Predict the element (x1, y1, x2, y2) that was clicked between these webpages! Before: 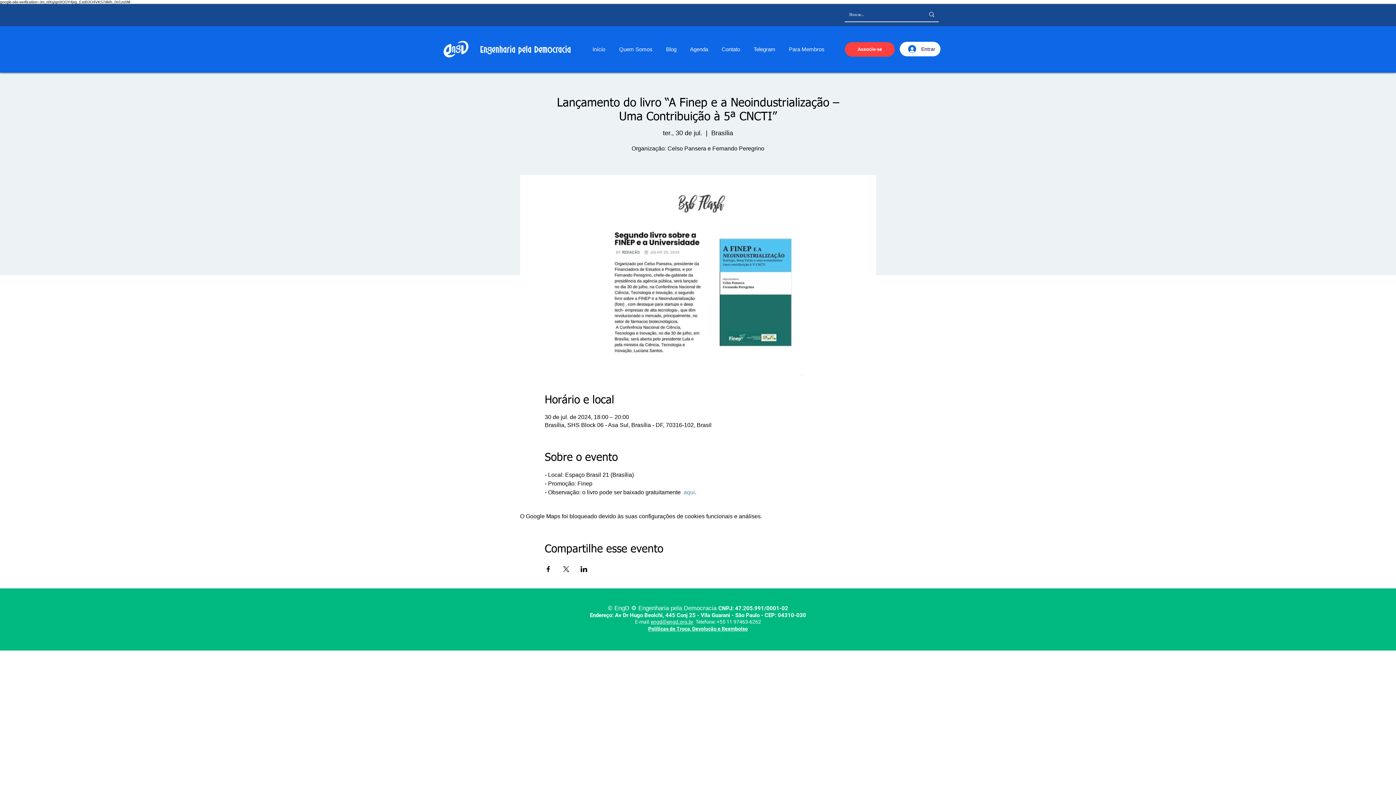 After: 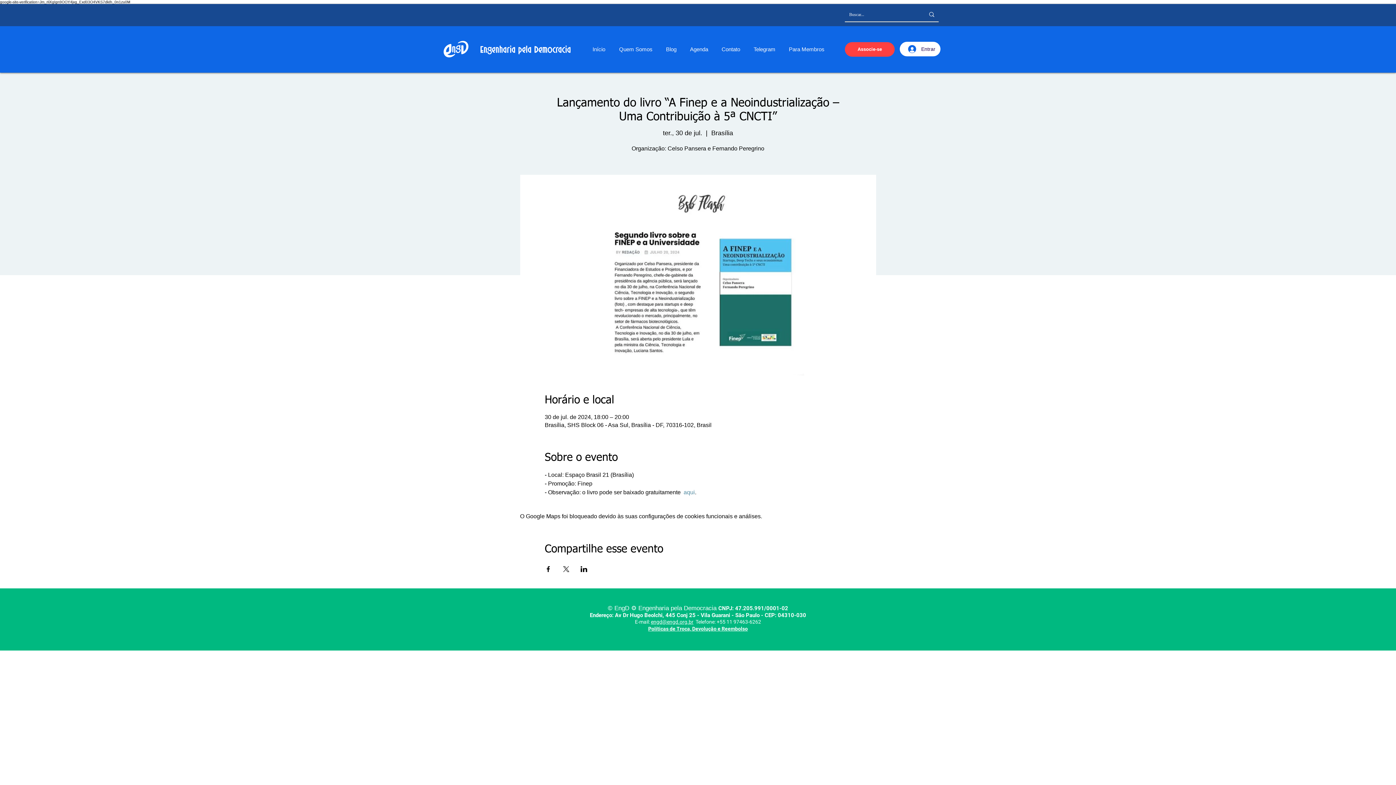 Action: bbox: (580, 566, 587, 572) label: Compartilhe o evento em LinkedIn